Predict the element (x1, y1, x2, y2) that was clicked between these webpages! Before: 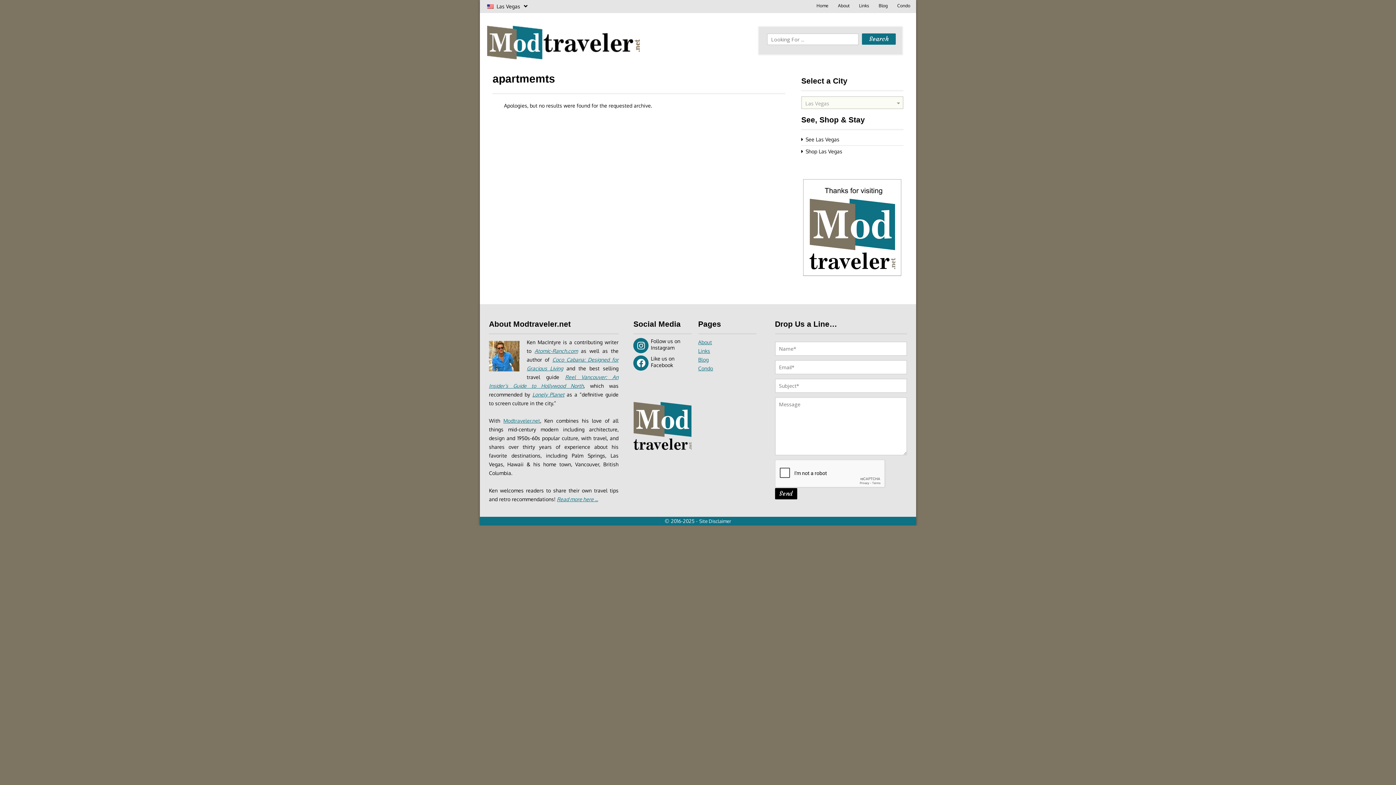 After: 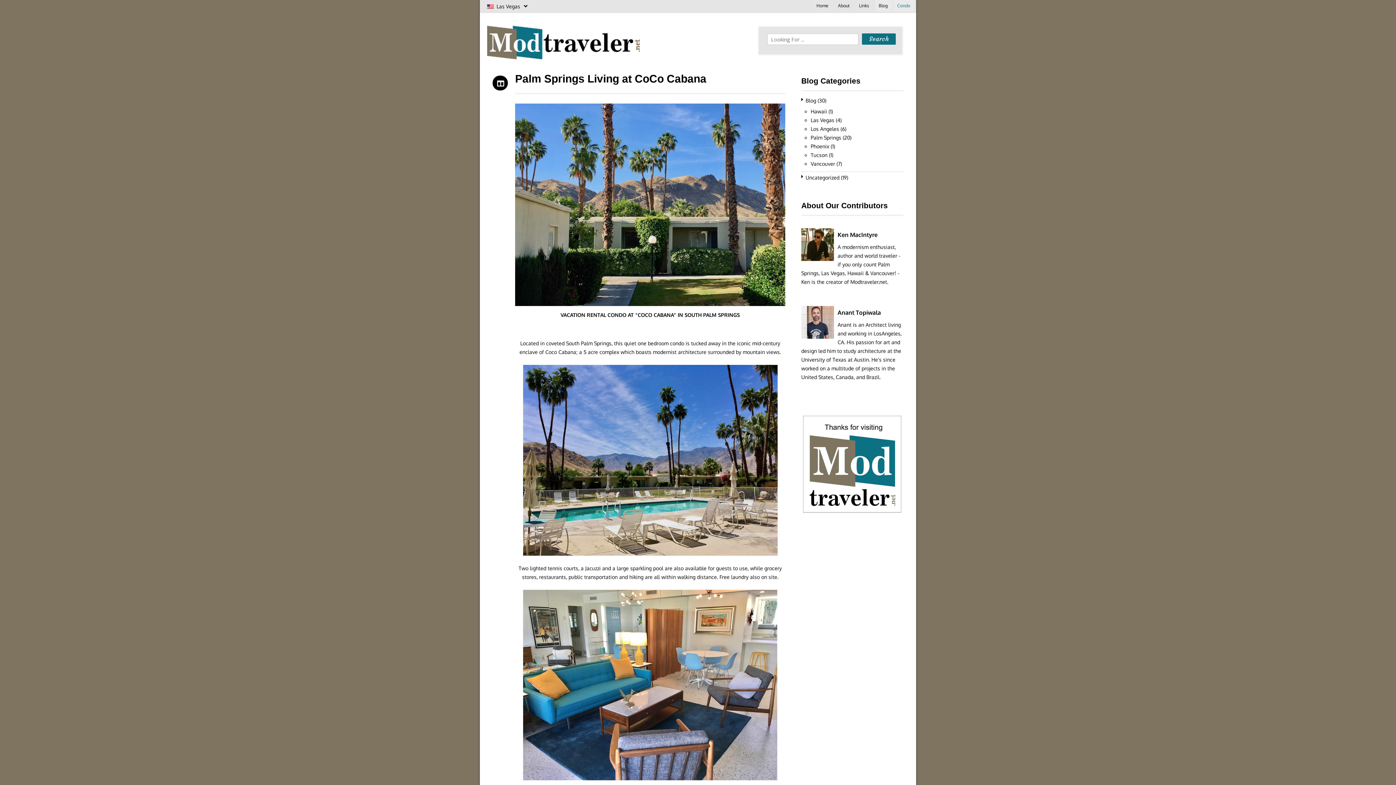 Action: label: Condo bbox: (698, 365, 713, 371)